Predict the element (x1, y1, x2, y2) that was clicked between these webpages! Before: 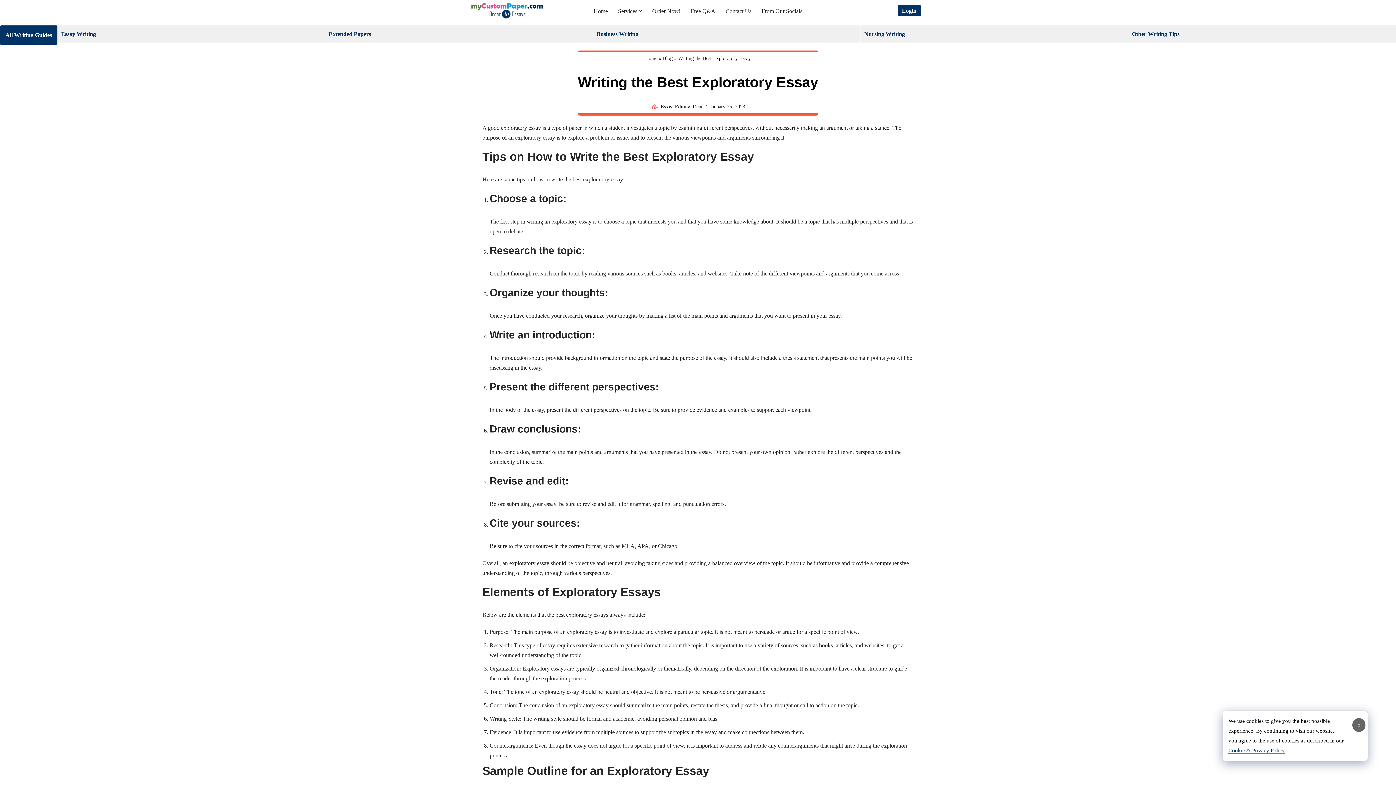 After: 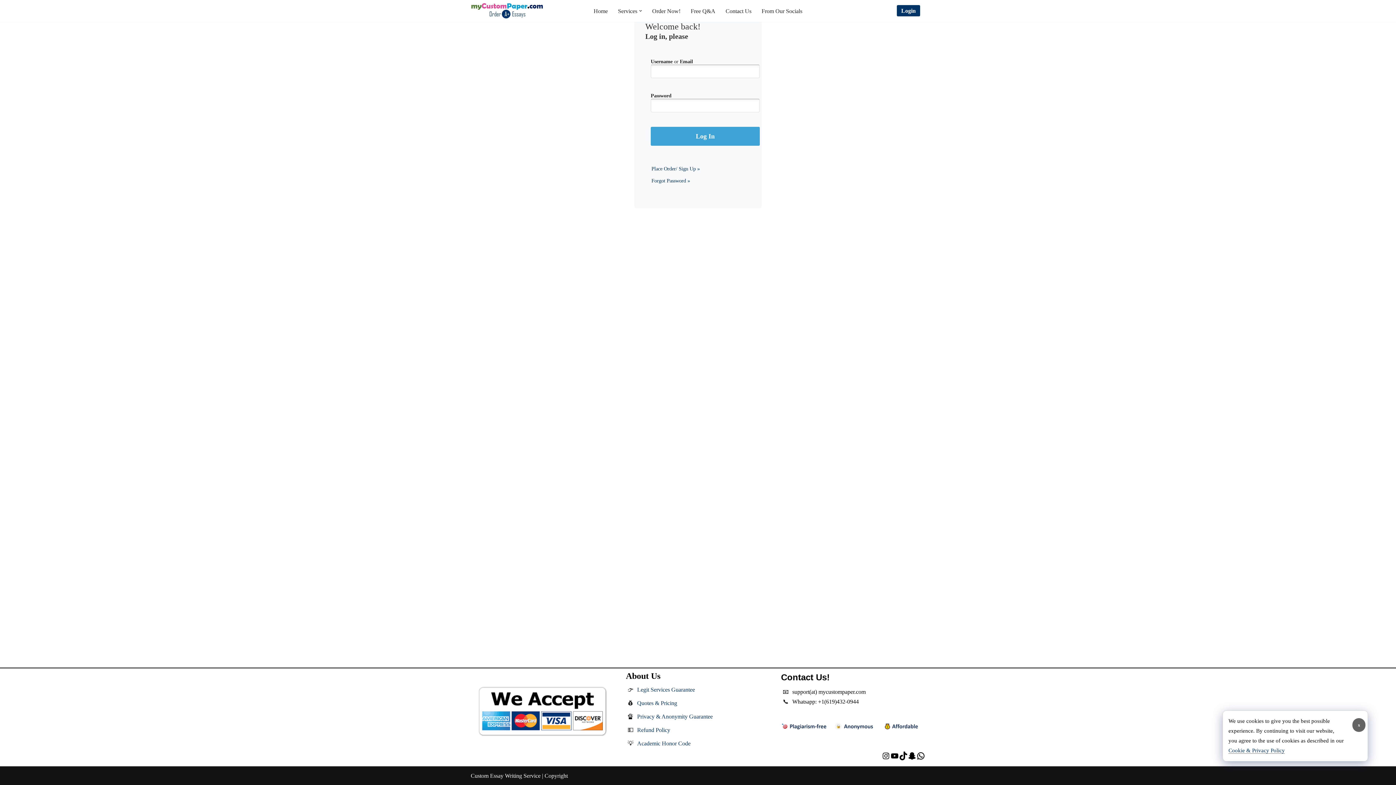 Action: bbox: (897, 5, 921, 16) label: Login